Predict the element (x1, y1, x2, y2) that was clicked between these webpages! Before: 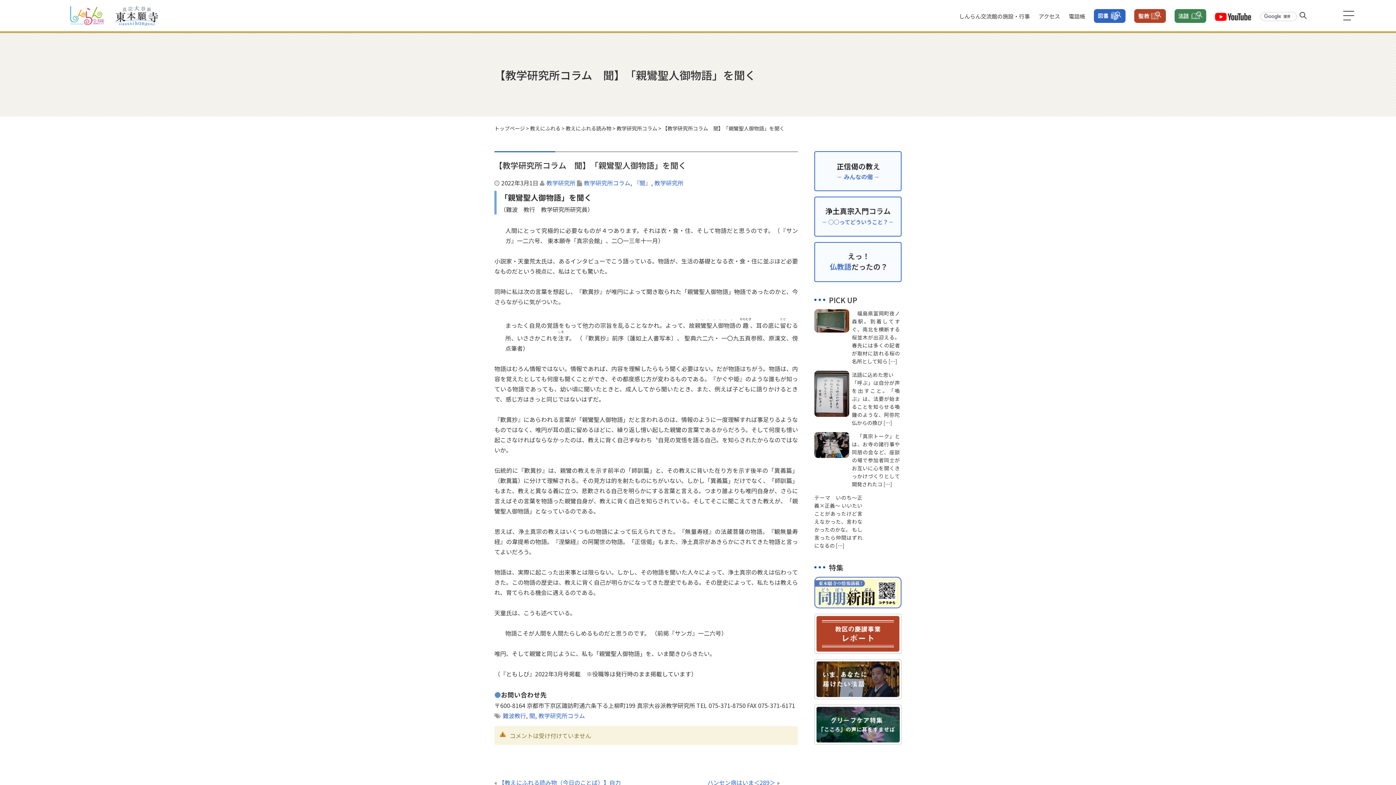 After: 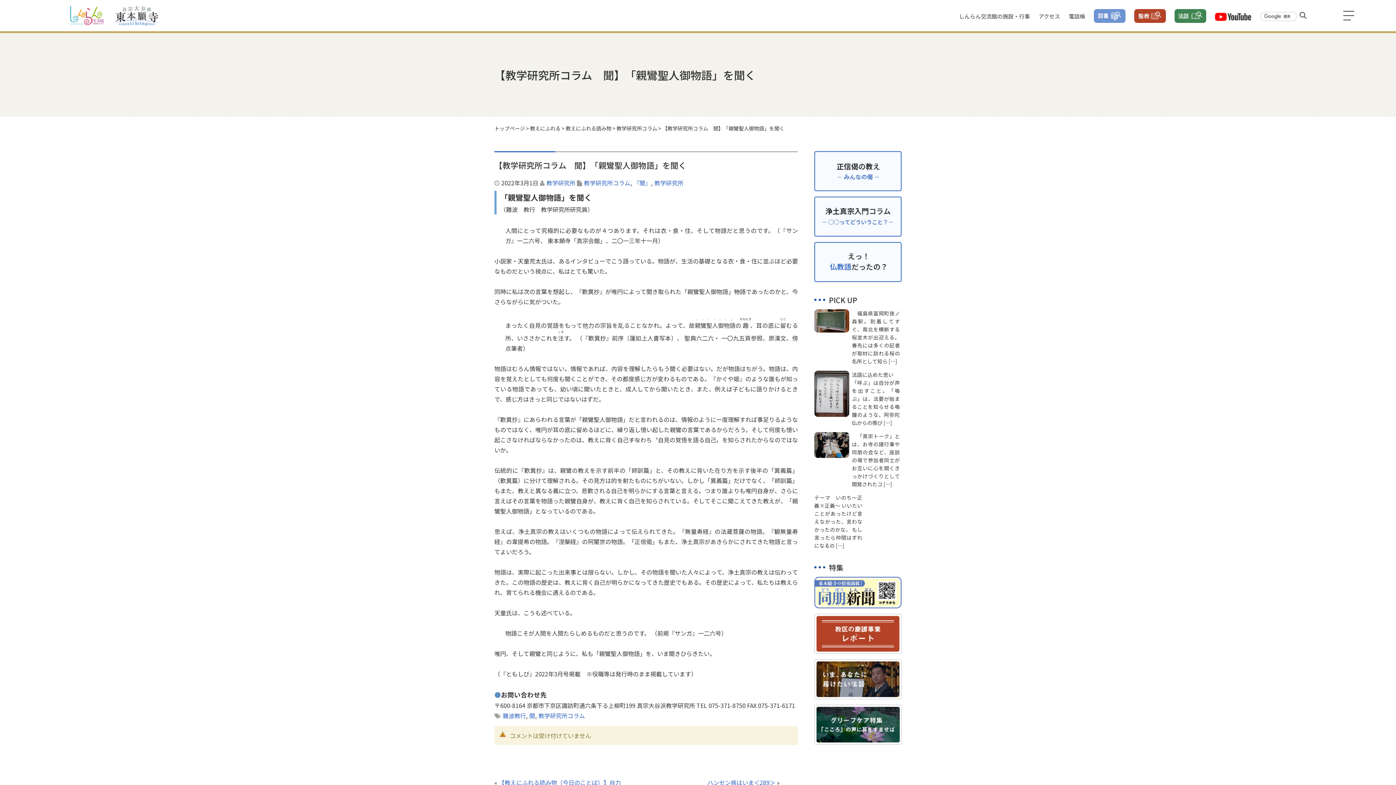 Action: bbox: (1094, 14, 1125, 21)